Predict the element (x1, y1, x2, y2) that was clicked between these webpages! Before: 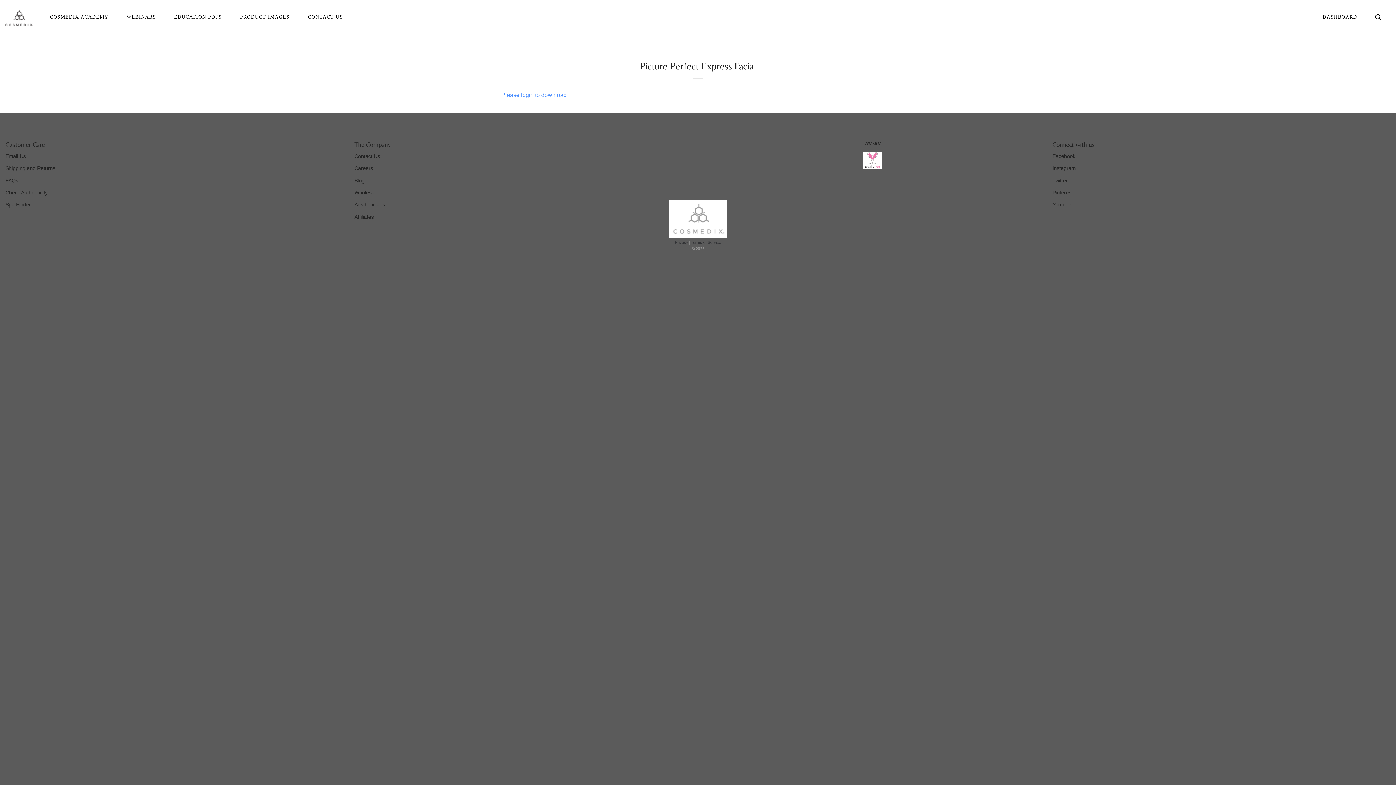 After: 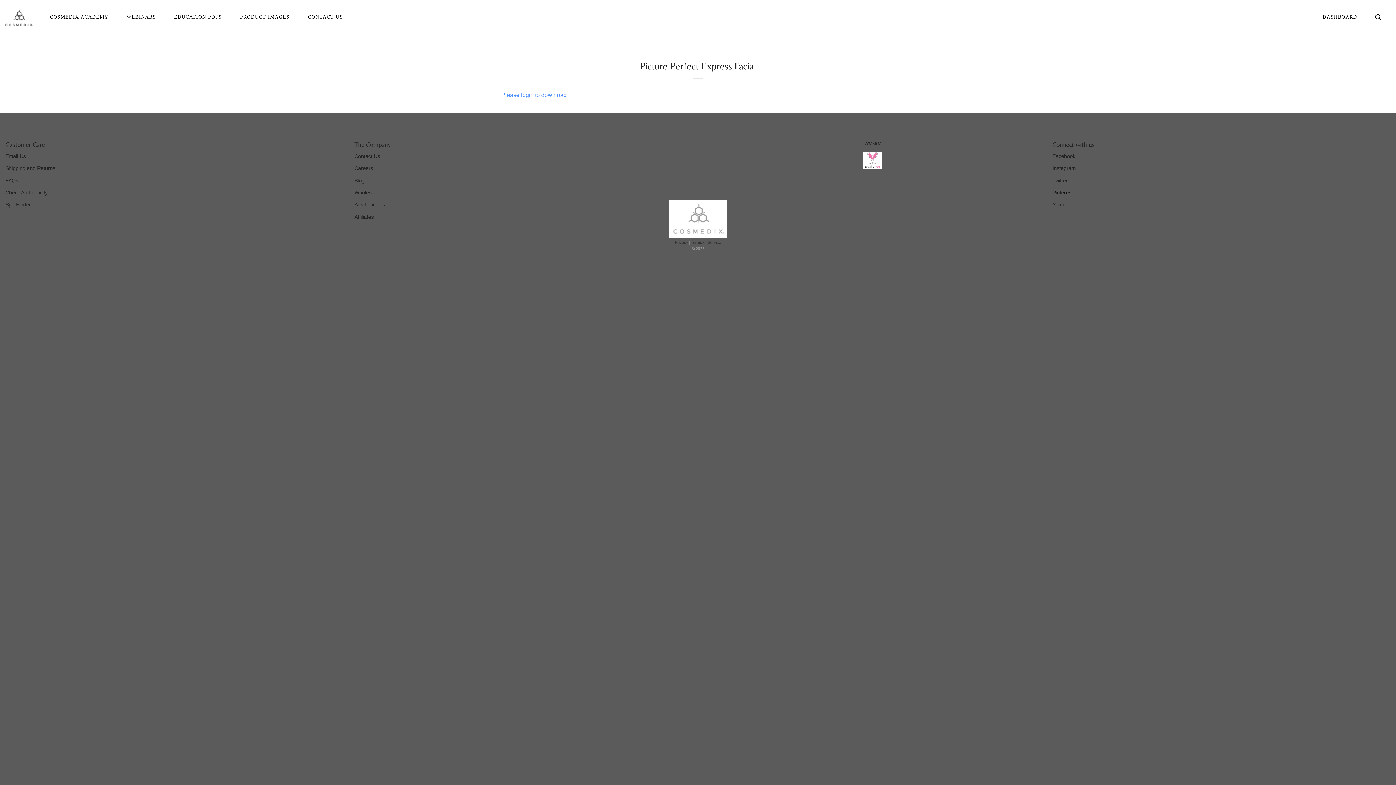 Action: label: Pinterest bbox: (1052, 189, 1073, 195)